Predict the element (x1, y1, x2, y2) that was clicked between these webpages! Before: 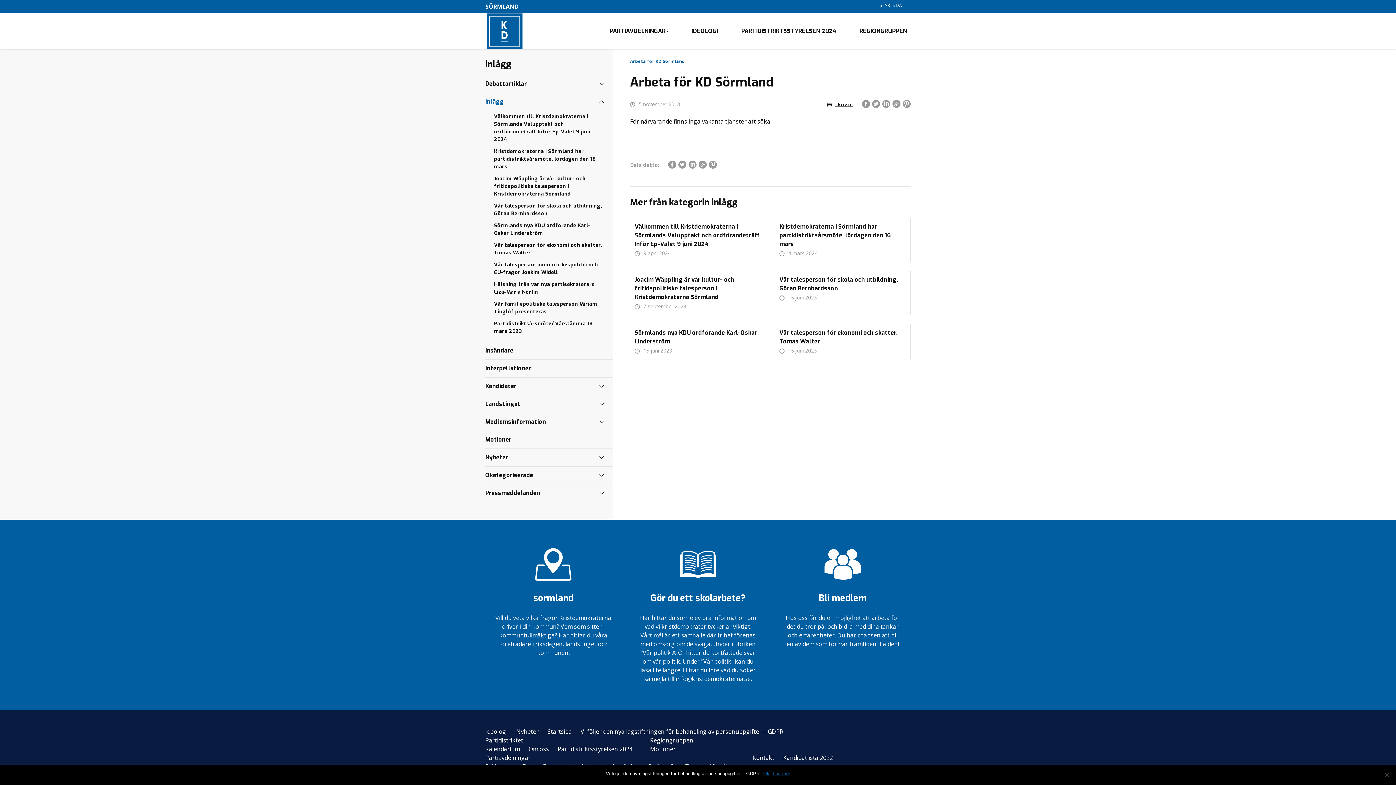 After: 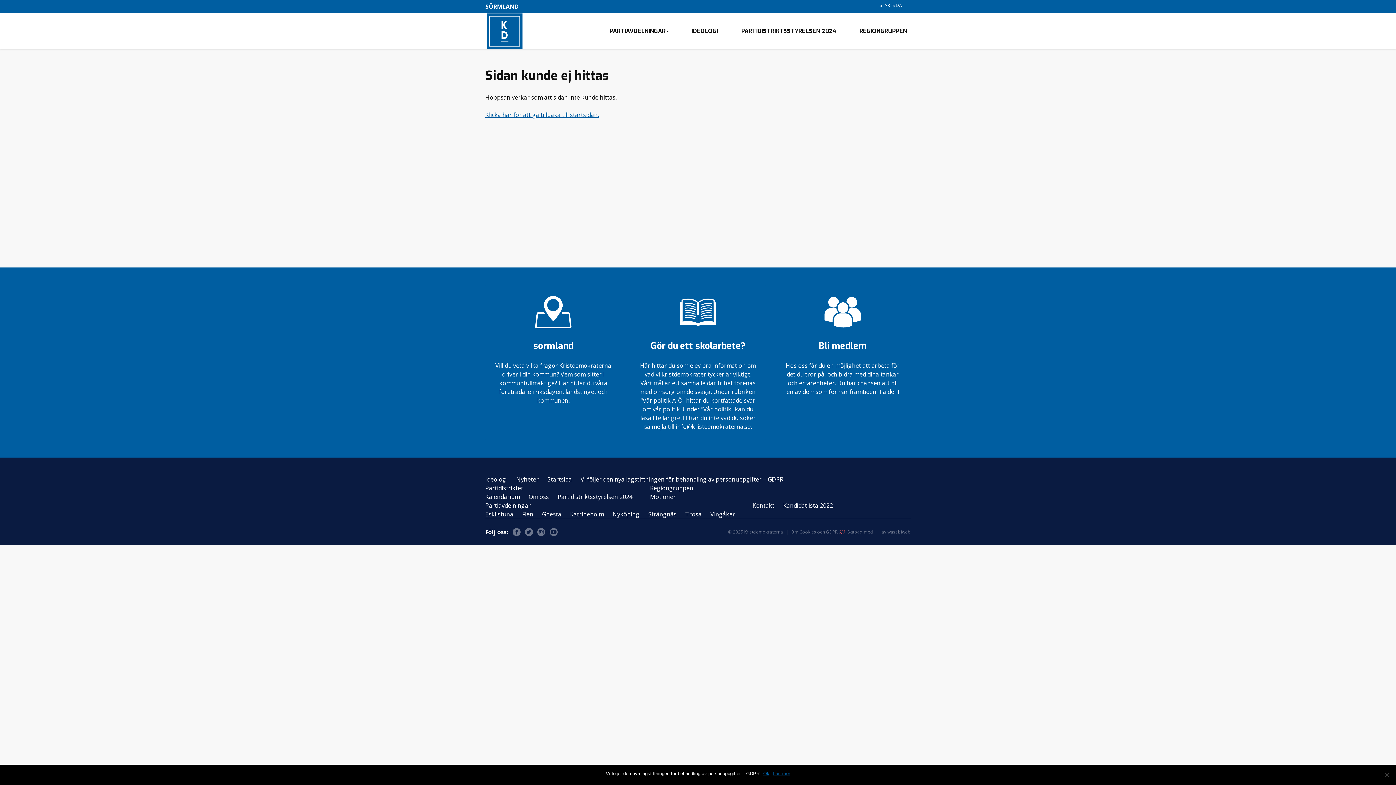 Action: bbox: (783, 754, 833, 762) label: Kandidatlista 2022